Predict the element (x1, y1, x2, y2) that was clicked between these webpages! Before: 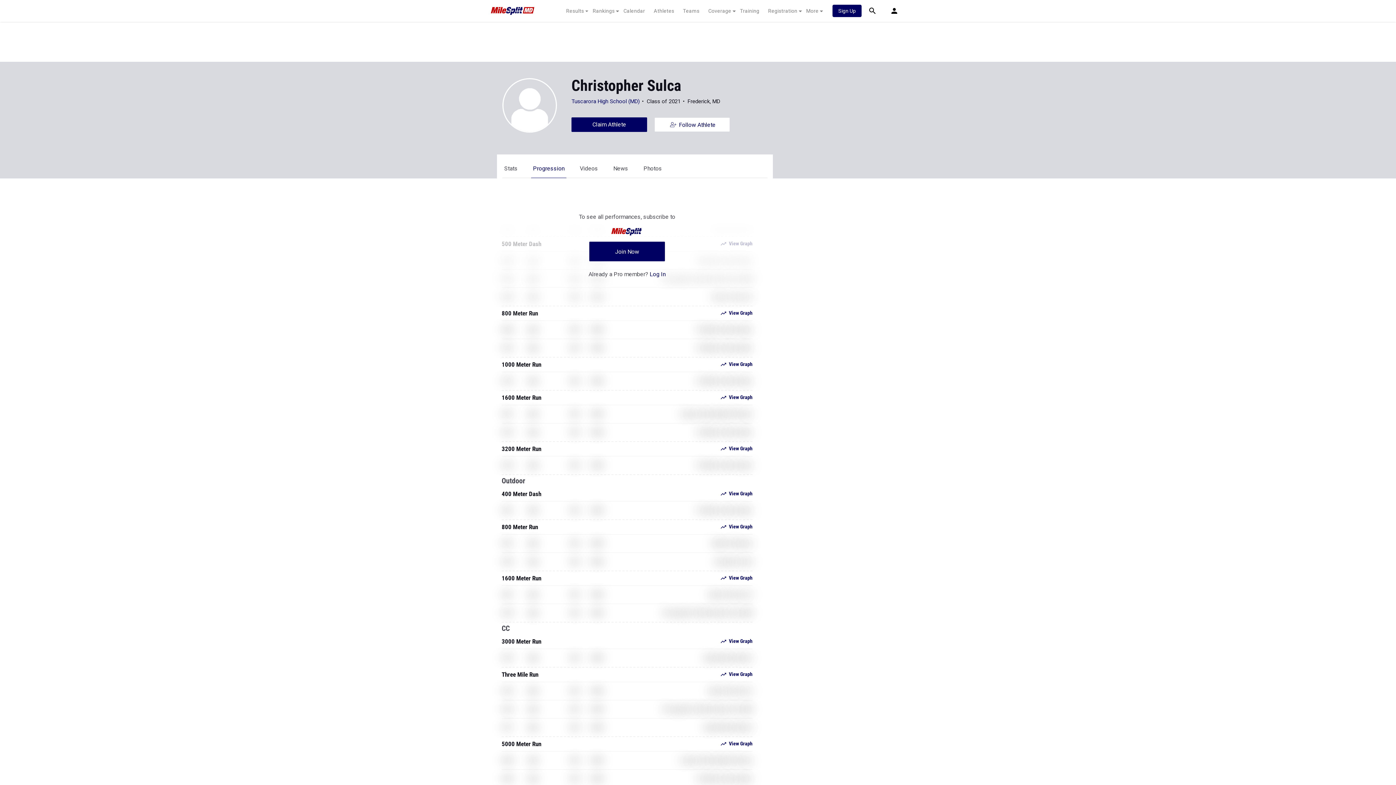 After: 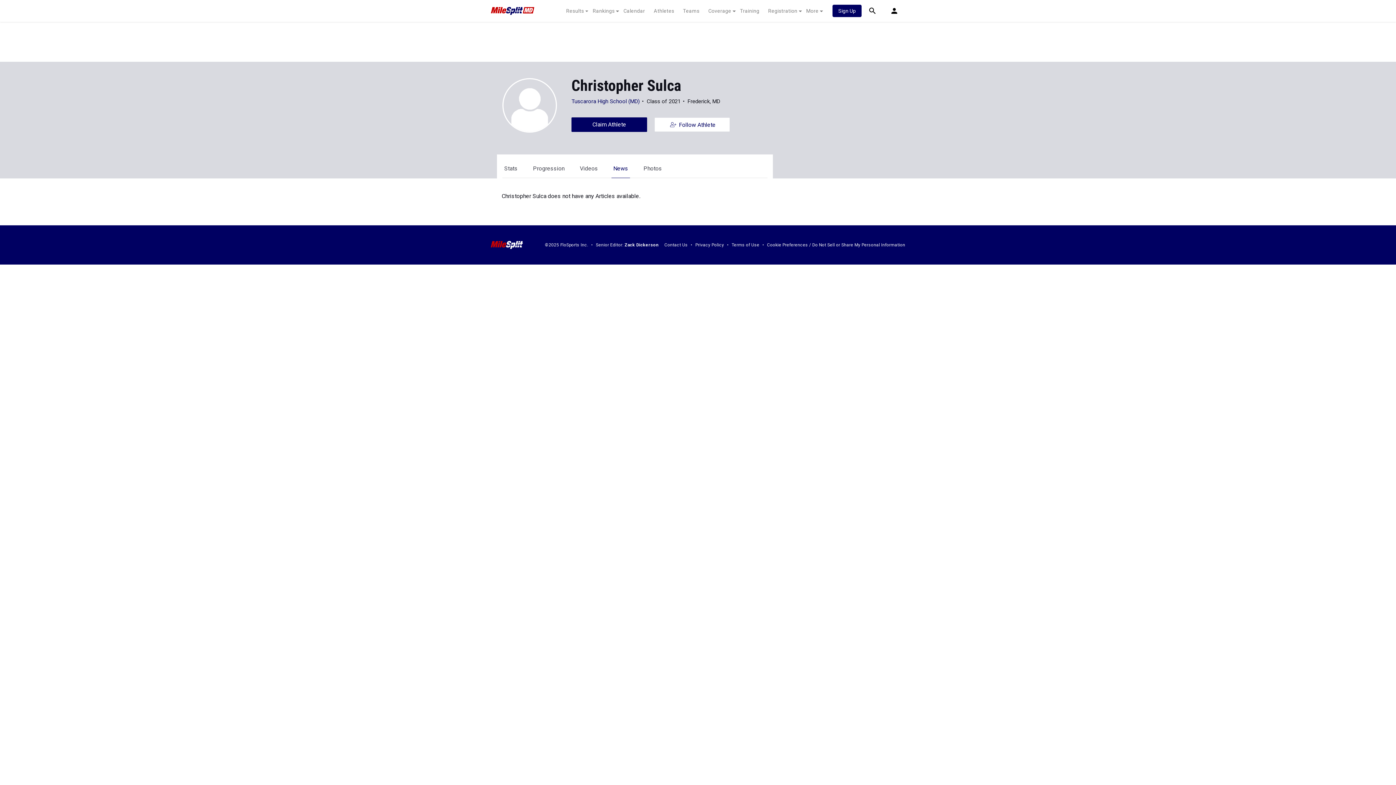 Action: bbox: (613, 165, 628, 172) label: News